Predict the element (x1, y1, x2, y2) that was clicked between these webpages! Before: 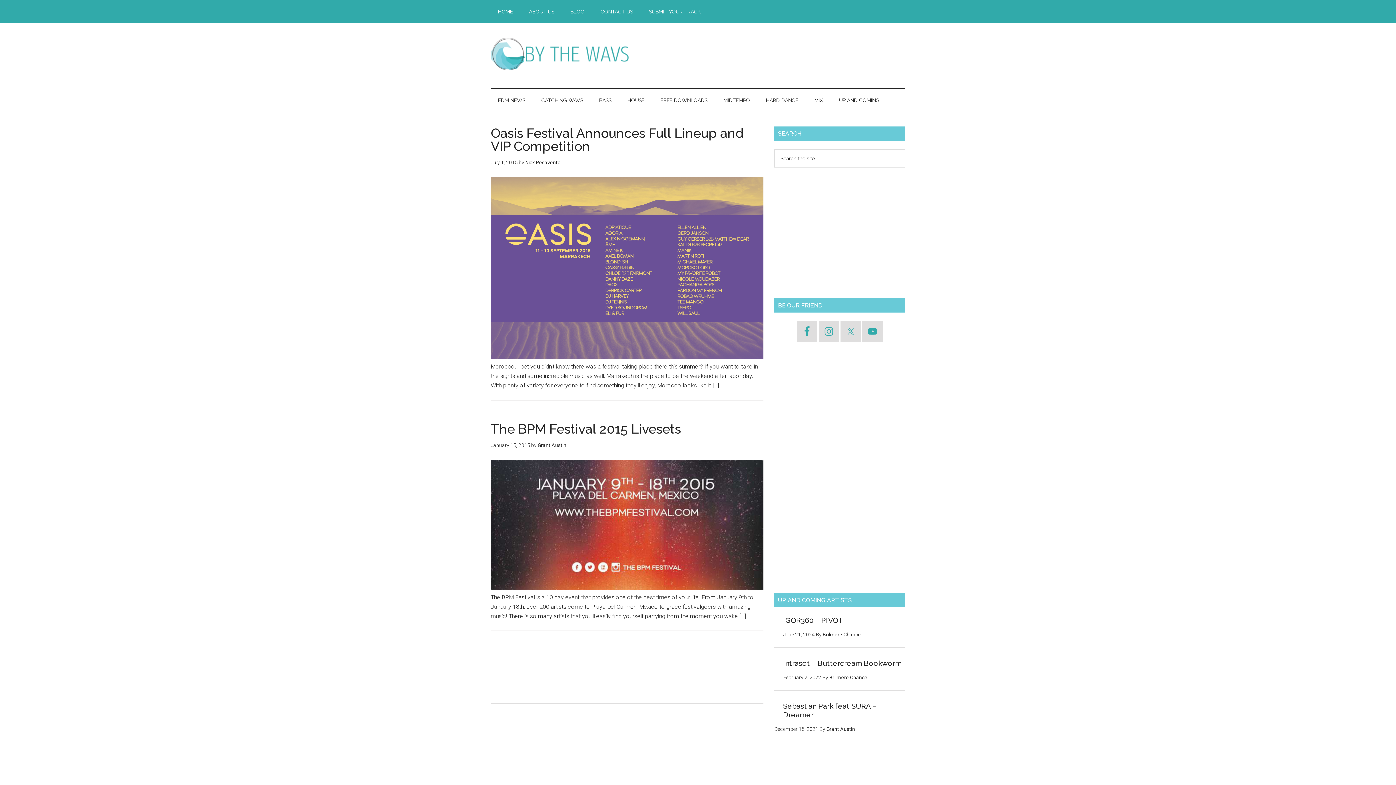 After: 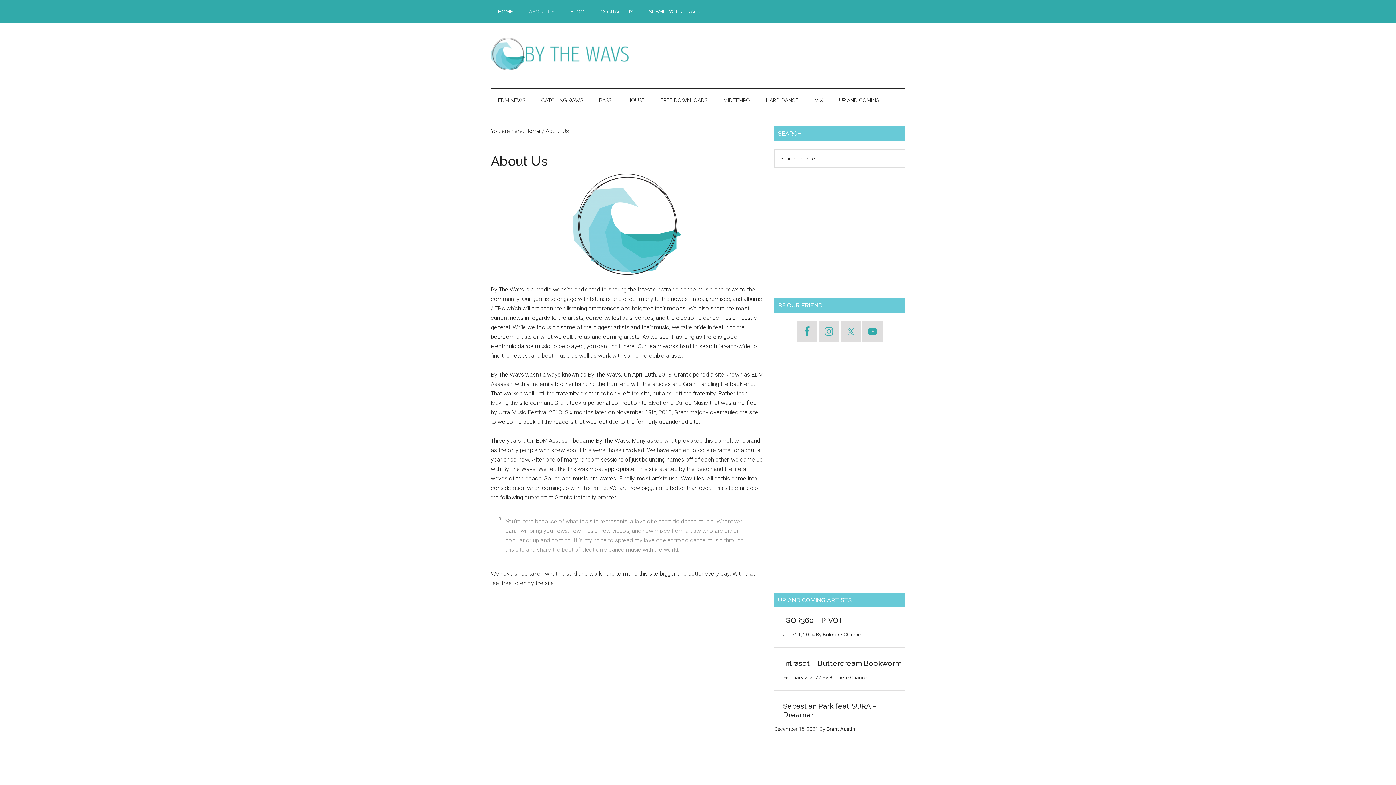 Action: label: ABOUT US bbox: (521, 0, 561, 23)